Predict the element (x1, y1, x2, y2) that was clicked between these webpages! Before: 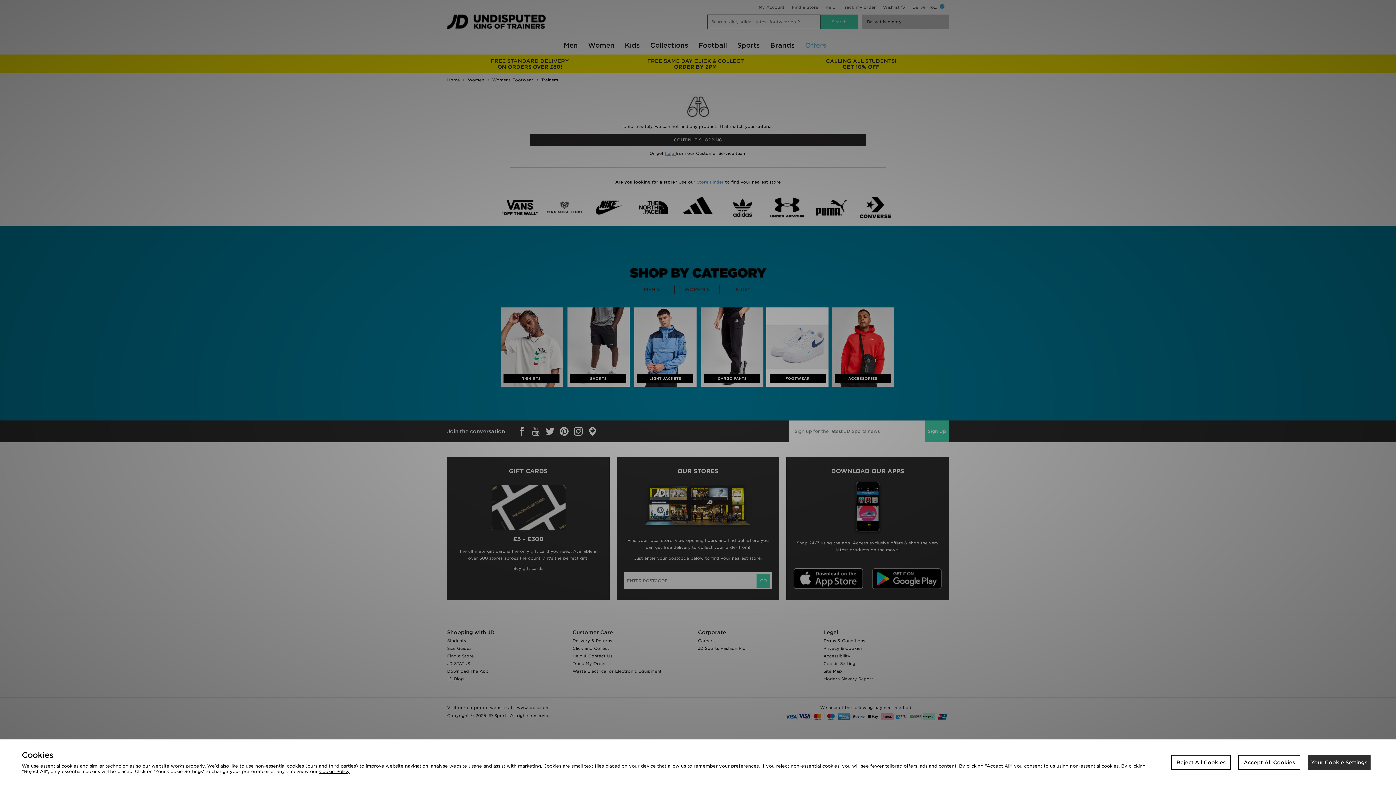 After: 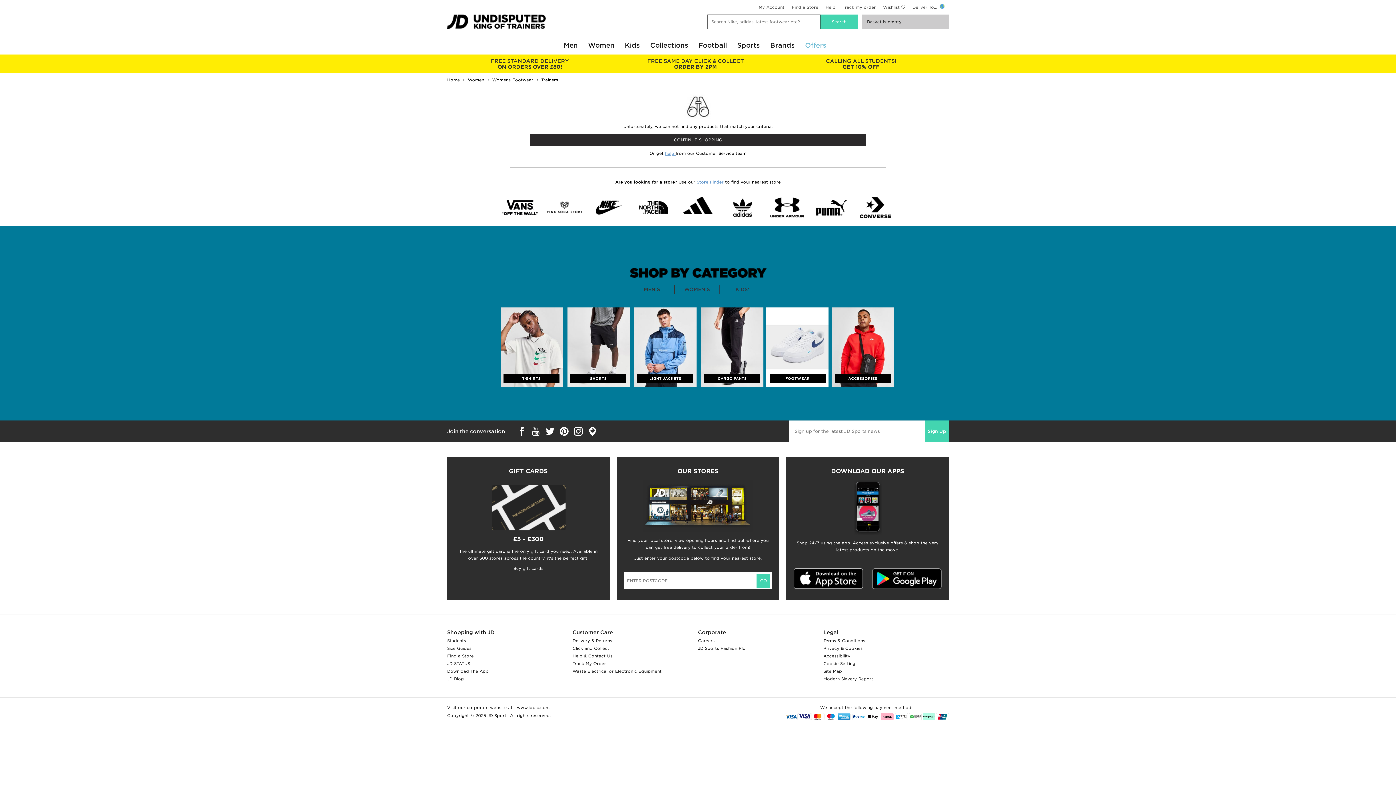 Action: bbox: (1171, 755, 1231, 770) label: Reject All Cookies